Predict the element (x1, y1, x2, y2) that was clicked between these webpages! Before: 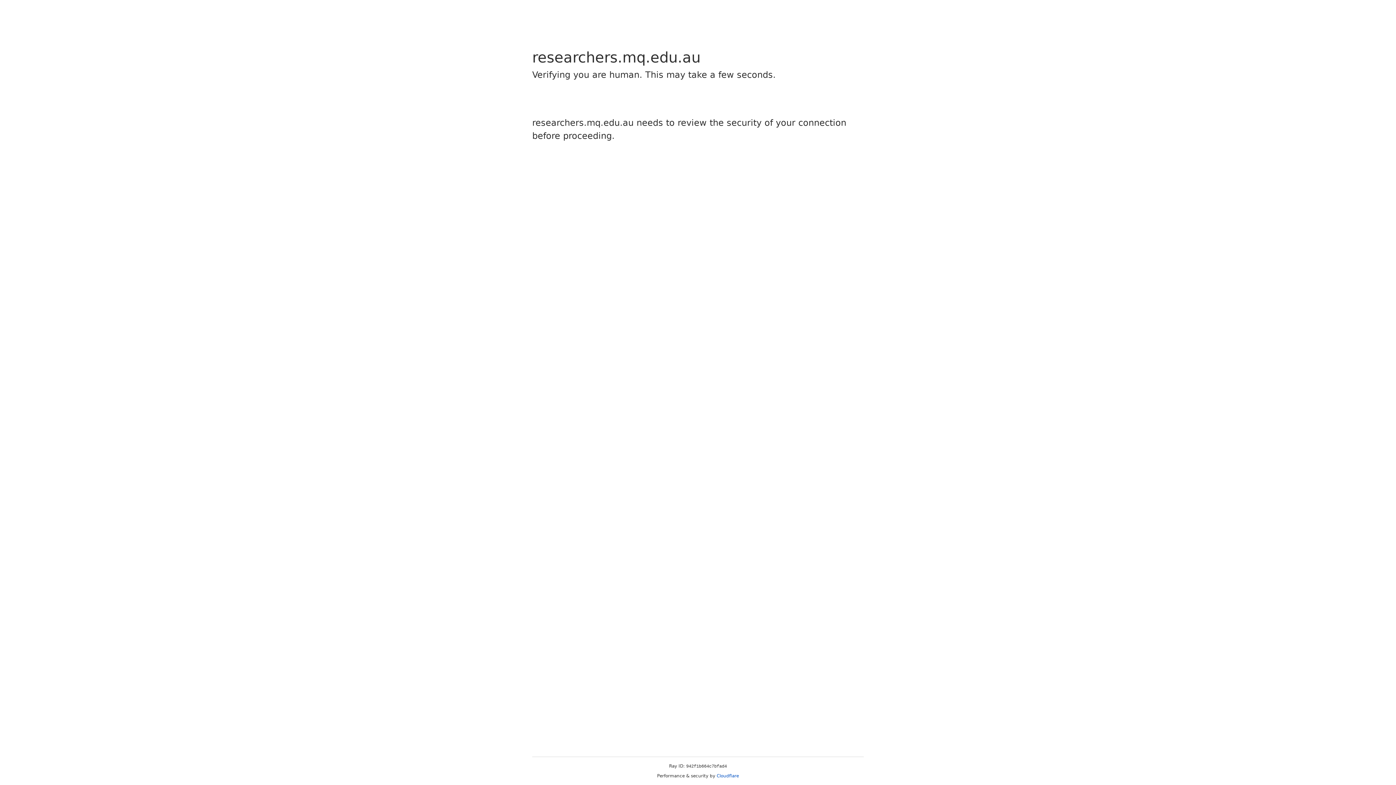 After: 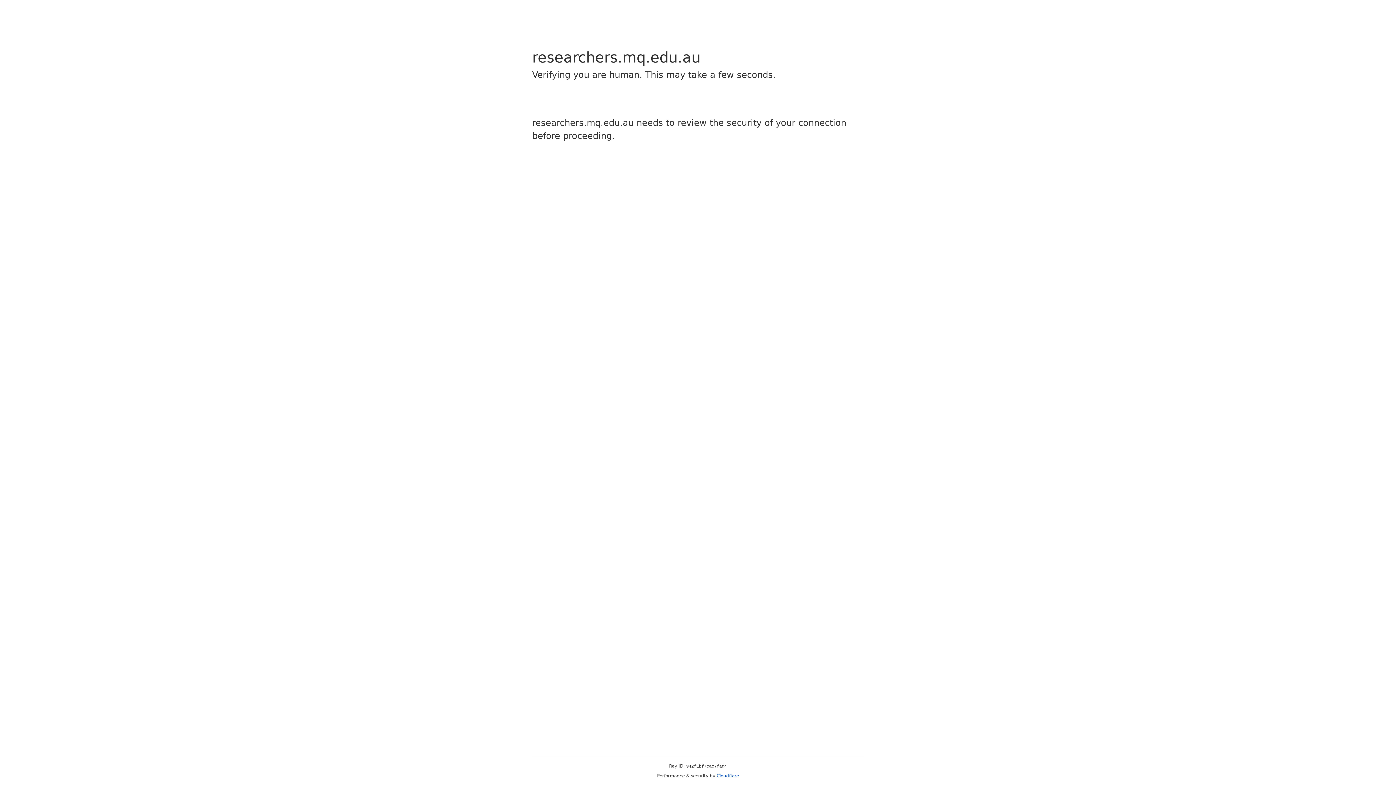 Action: label: Cloudflare bbox: (716, 773, 739, 778)